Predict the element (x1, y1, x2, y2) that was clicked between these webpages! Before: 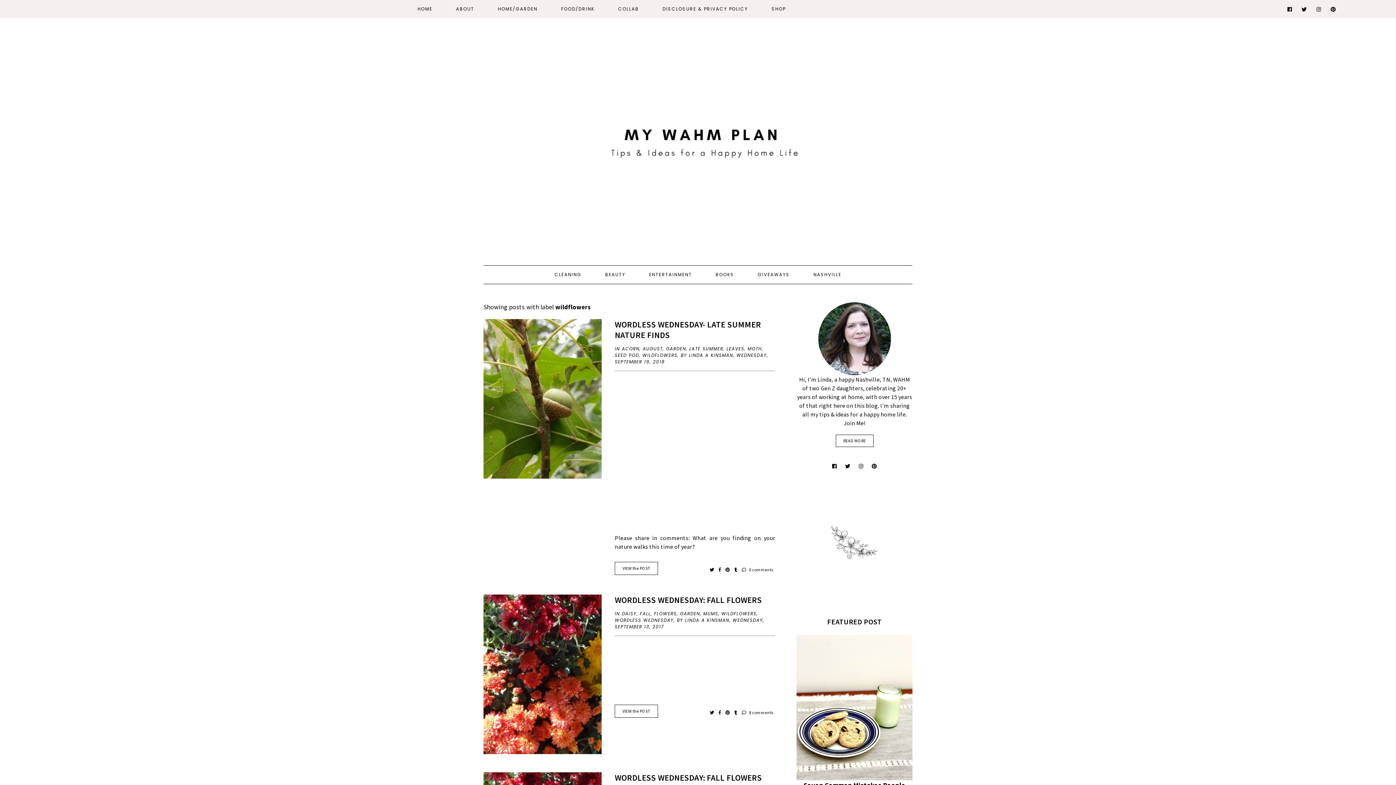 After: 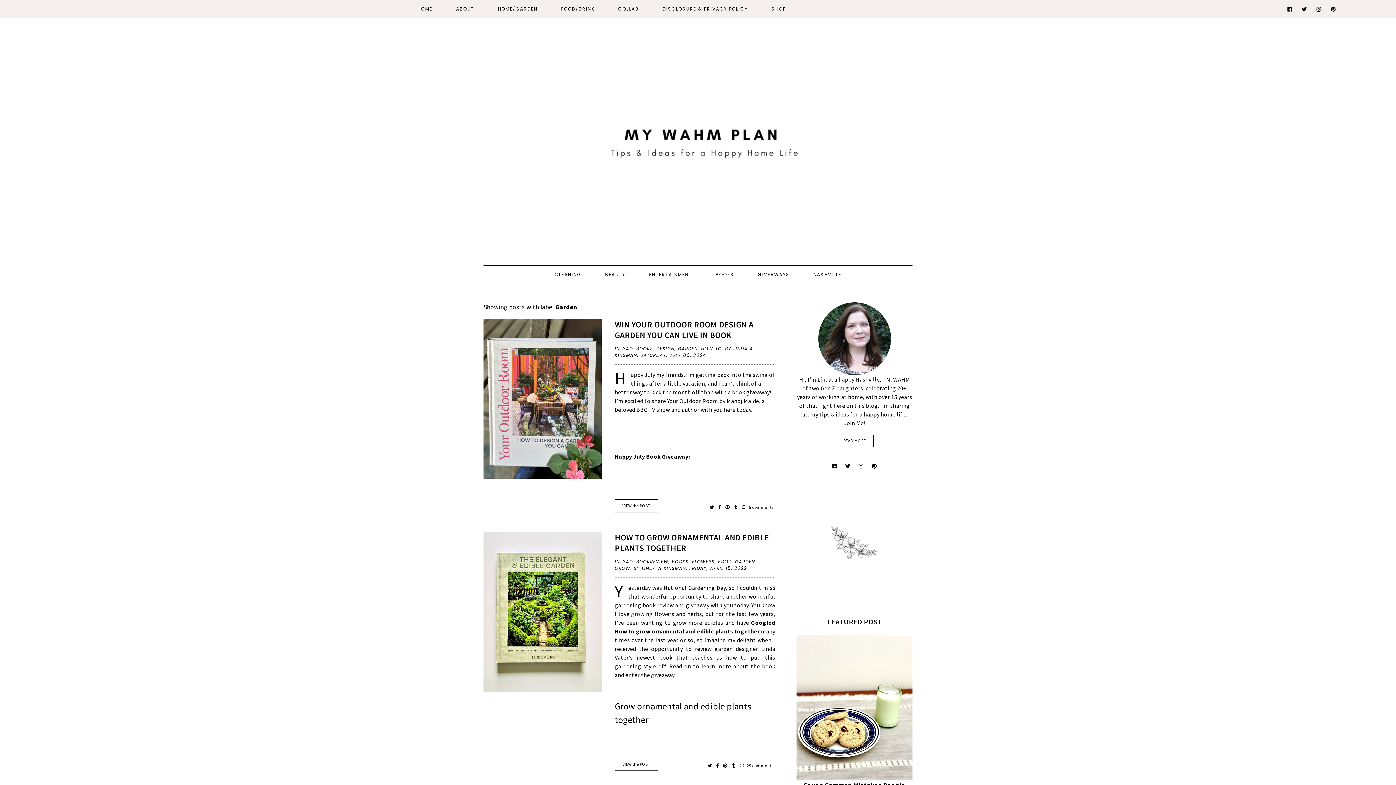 Action: label: GARDEN bbox: (680, 610, 700, 617)